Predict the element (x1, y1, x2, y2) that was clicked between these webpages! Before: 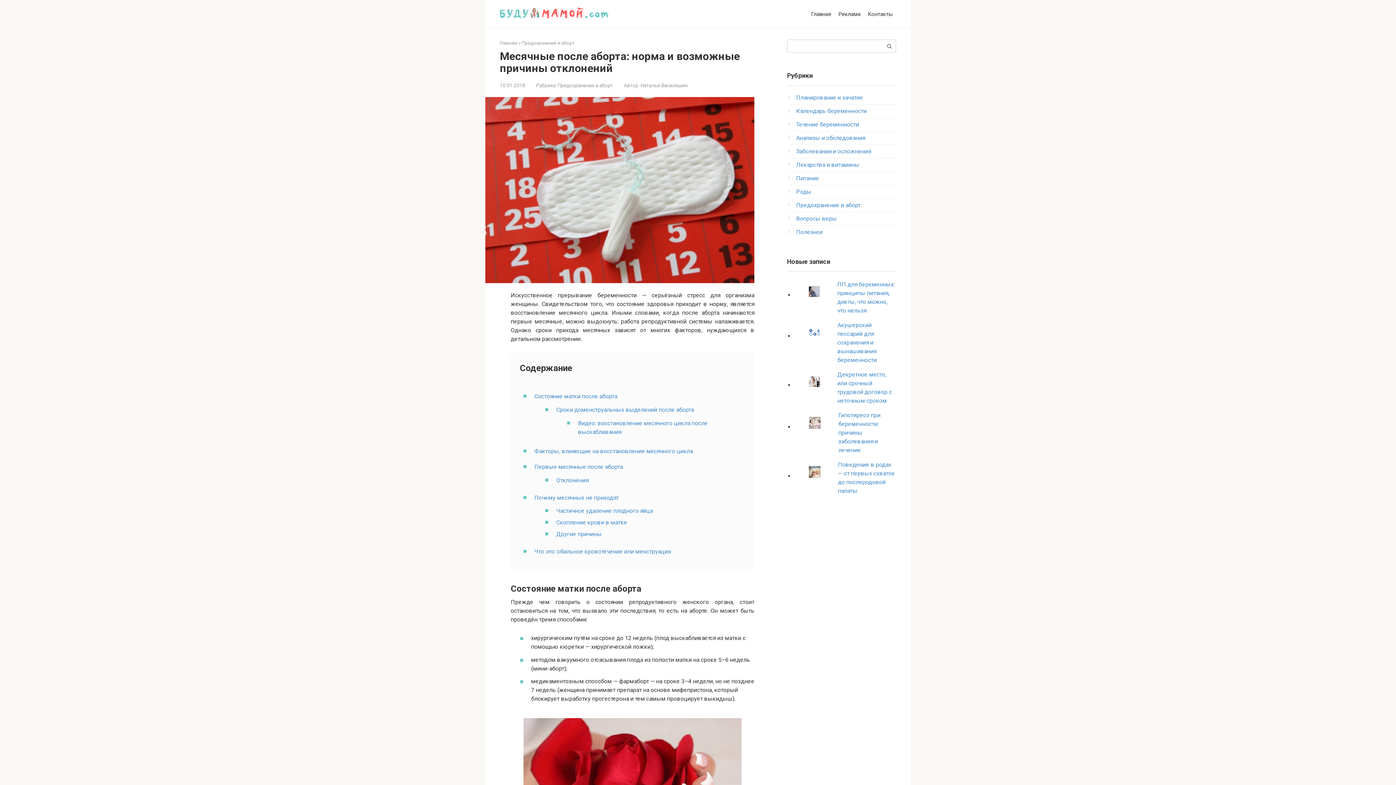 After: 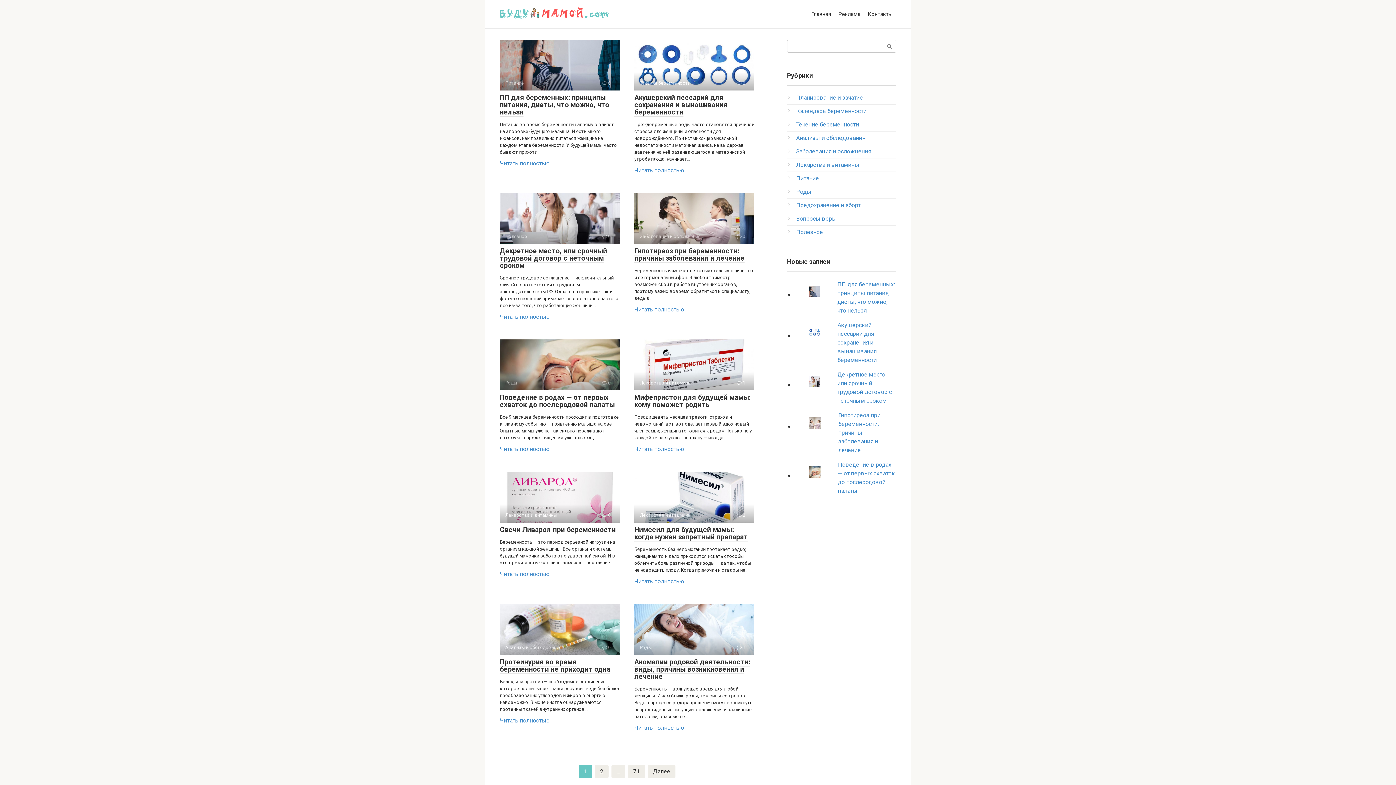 Action: bbox: (500, 13, 609, 19)